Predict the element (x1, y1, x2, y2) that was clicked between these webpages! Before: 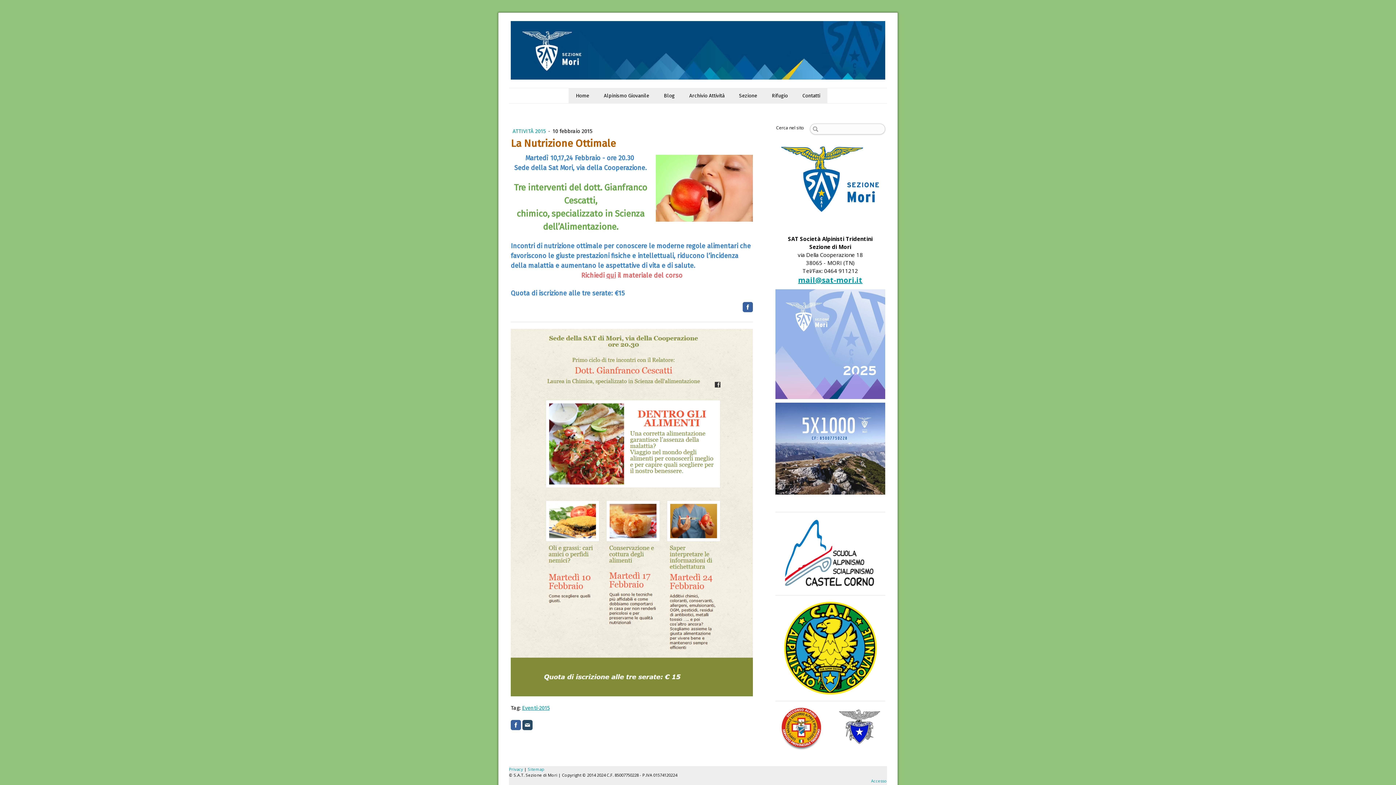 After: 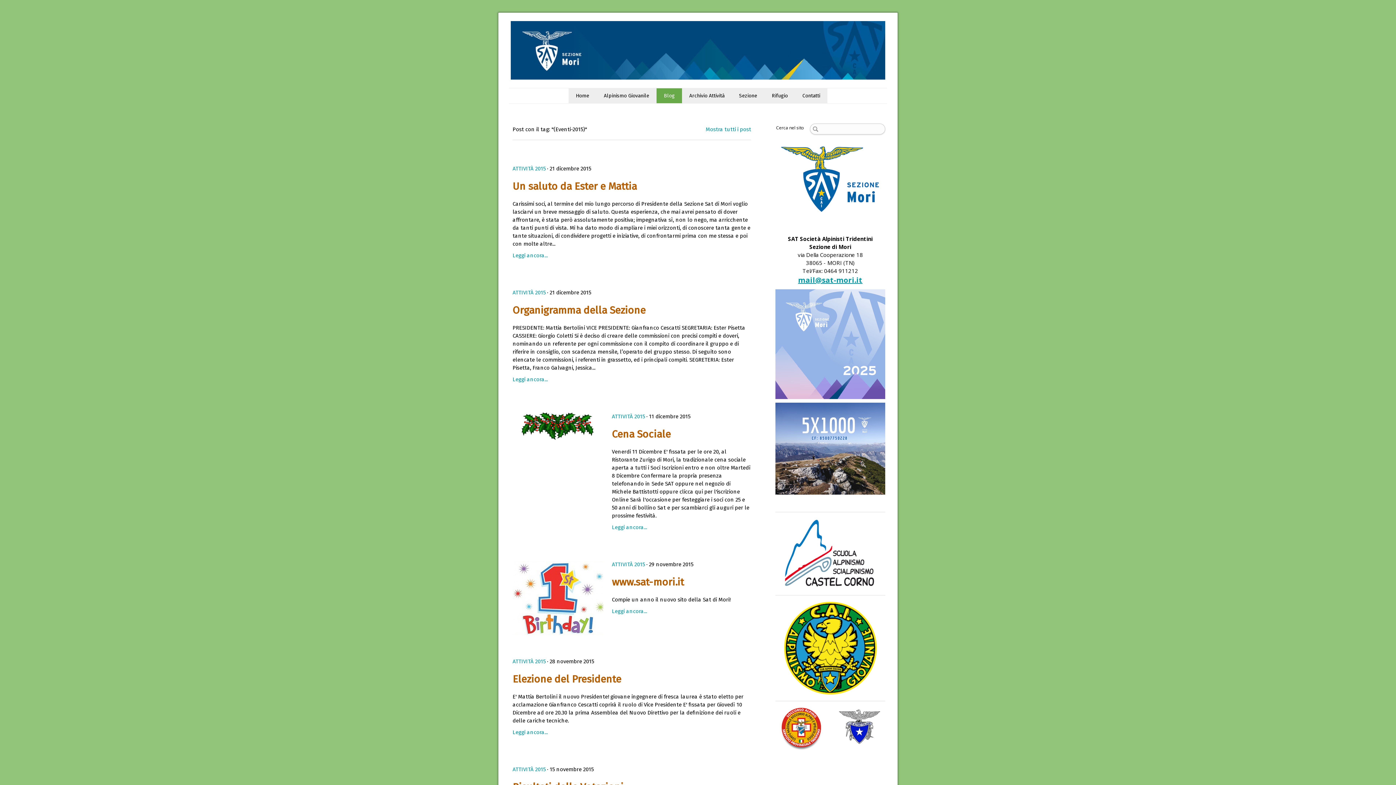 Action: label: Eventi-2015 bbox: (522, 705, 549, 711)